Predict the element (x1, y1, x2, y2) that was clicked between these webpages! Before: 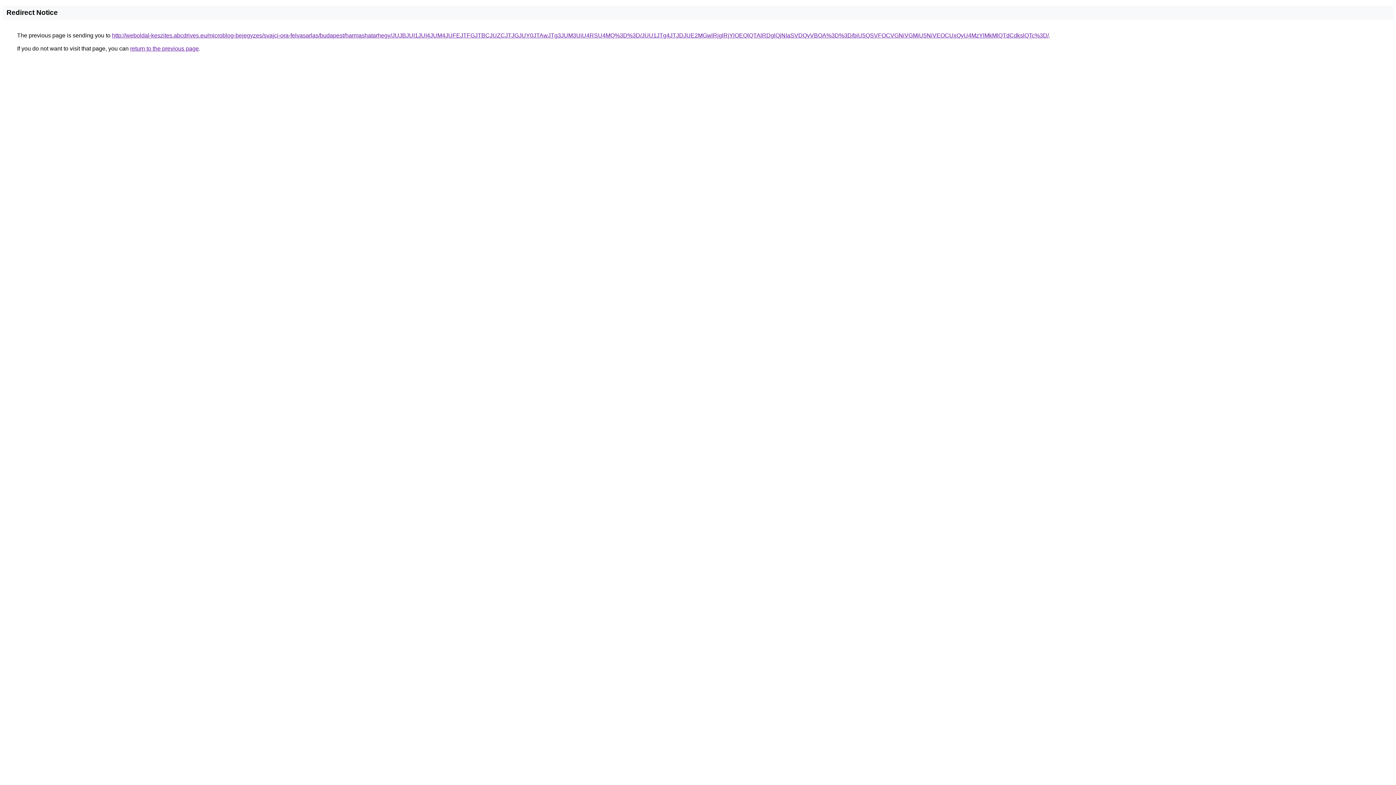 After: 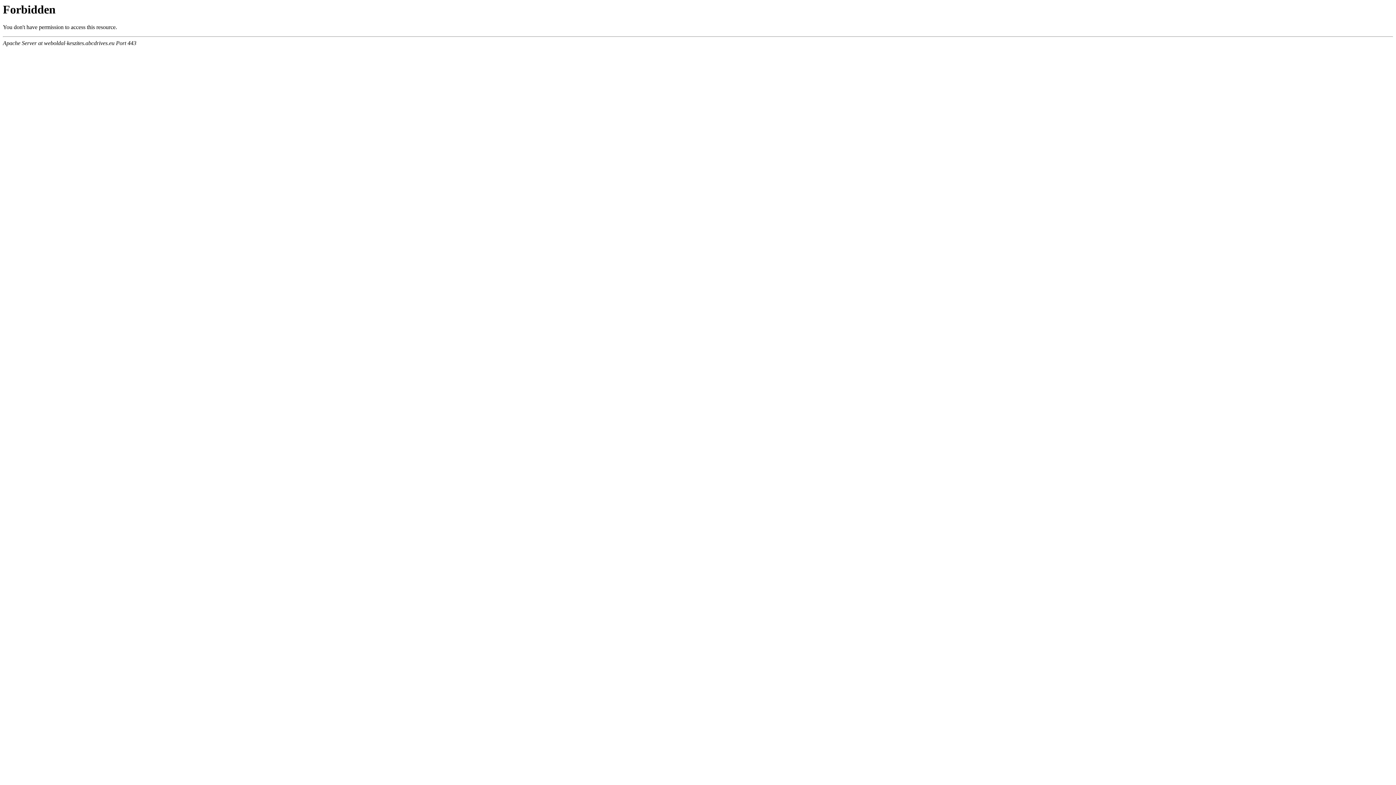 Action: bbox: (112, 32, 1049, 38) label: http://weboldal-keszites.abcdrives.eu/microblog-bejegyzes/svajci-ora-felvasarlas/budapest/harmashatarhegy/JUJBJUI1JUI4JUM4JUFEJTFGJTBCJUZCJTJGJUY0JTAwJTg3JUM3UiU4RSU4MQ%3D%3D/JUU1JTg4JTJDJUE2MGwlRjglRjYlOEQlQTAlRDglQjNIaSVDQyVBOA%3D%3D/biU5QSVFOCVGNiVGMiU5NiVEOCUxQyU4MzYlMkMlQTdCdkslQTc%3D/